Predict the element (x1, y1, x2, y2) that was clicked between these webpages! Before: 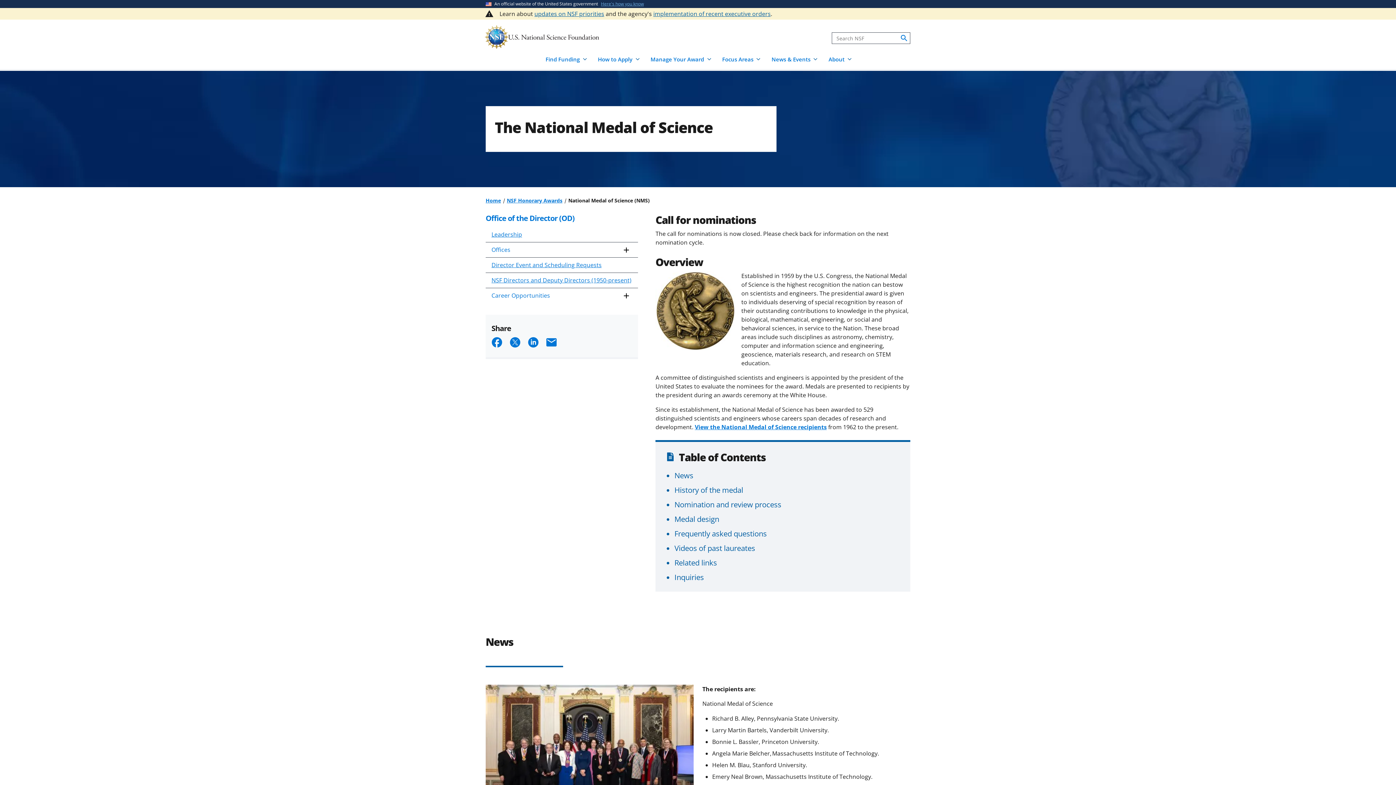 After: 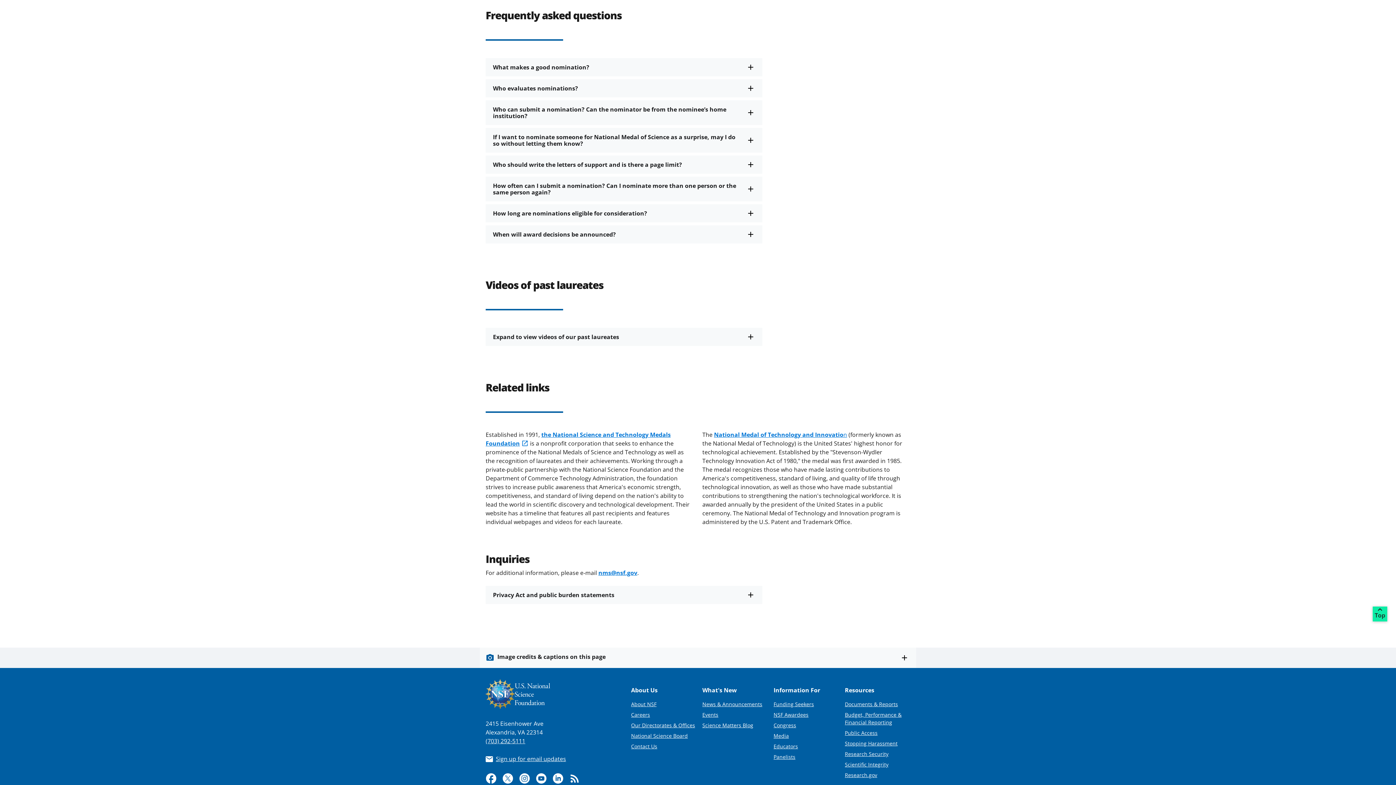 Action: bbox: (674, 572, 704, 582) label: Inquiries